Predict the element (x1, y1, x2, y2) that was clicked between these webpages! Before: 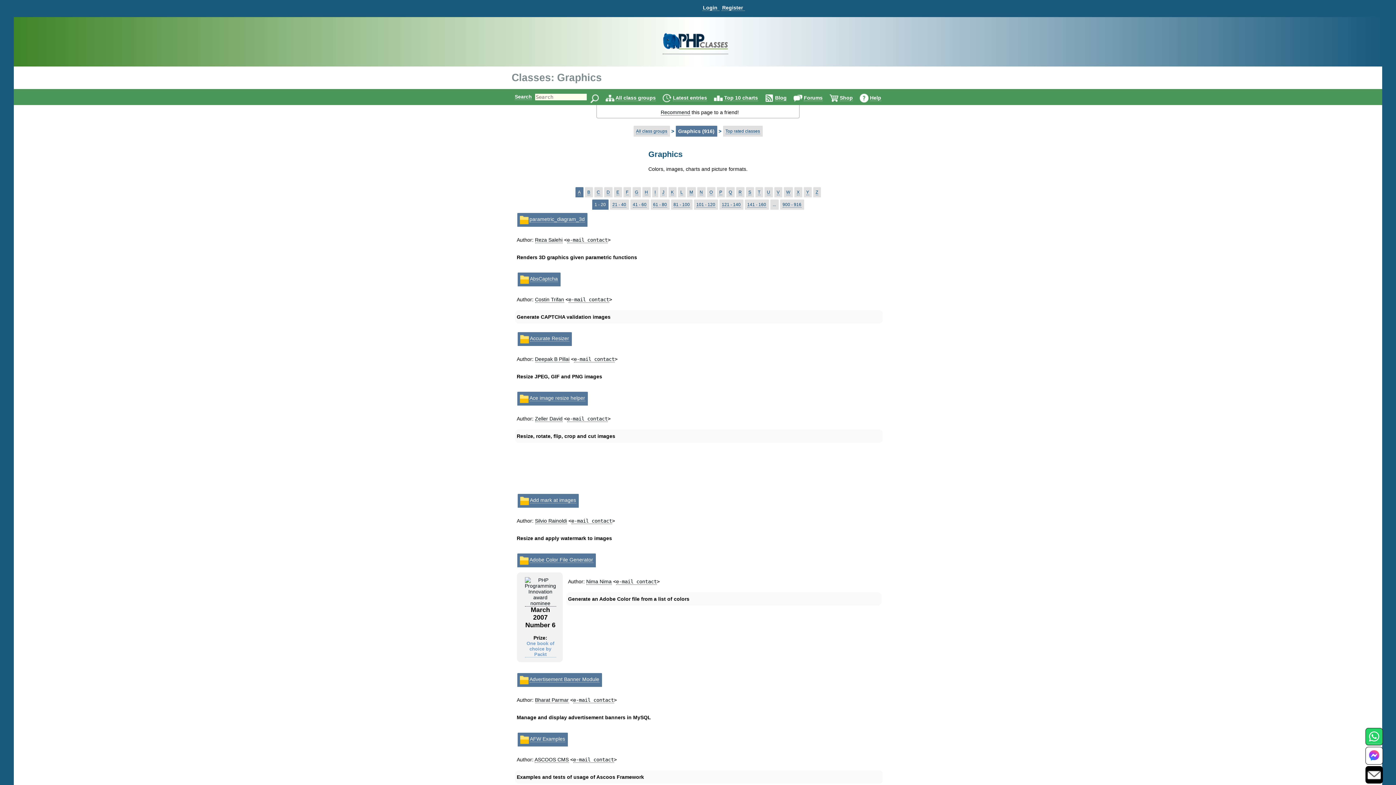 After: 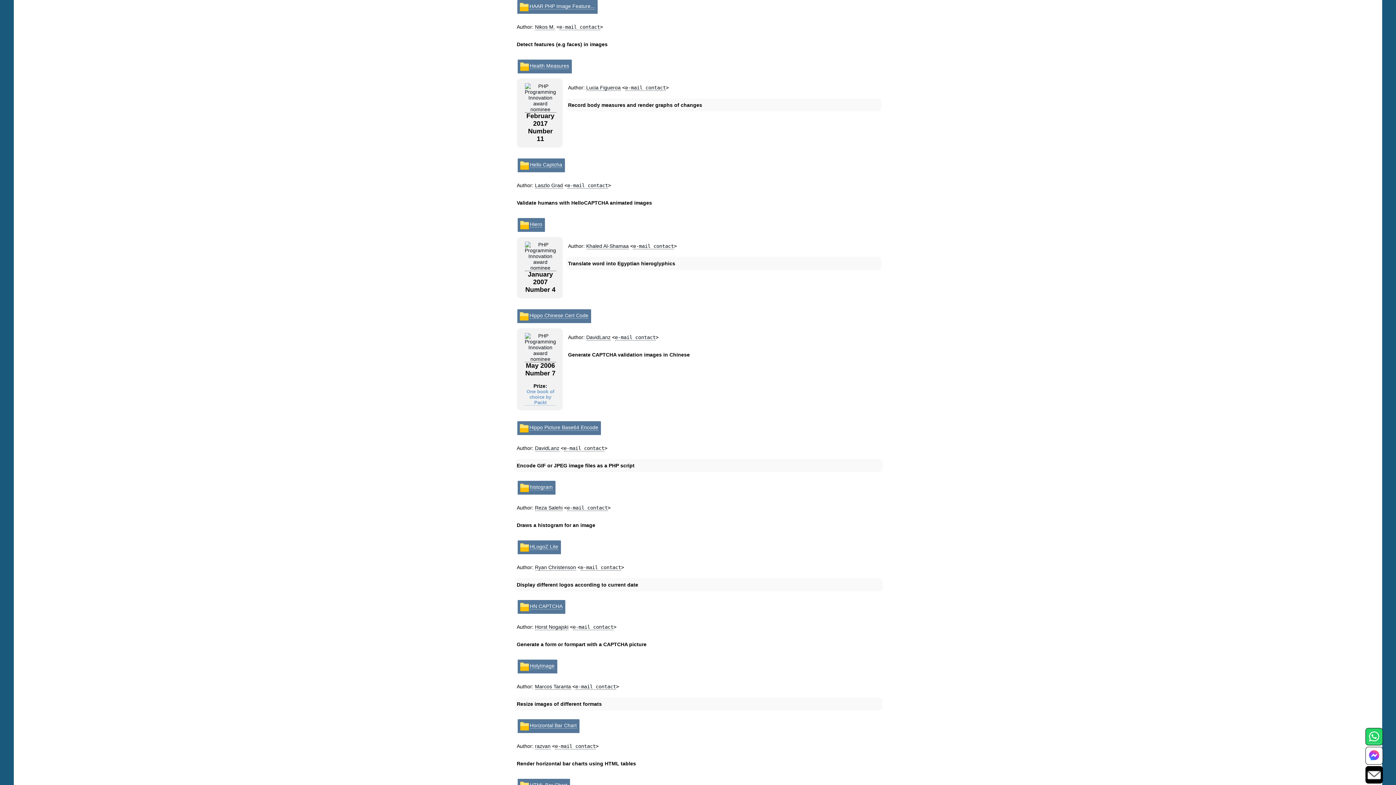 Action: bbox: (644, 189, 648, 195) label: H